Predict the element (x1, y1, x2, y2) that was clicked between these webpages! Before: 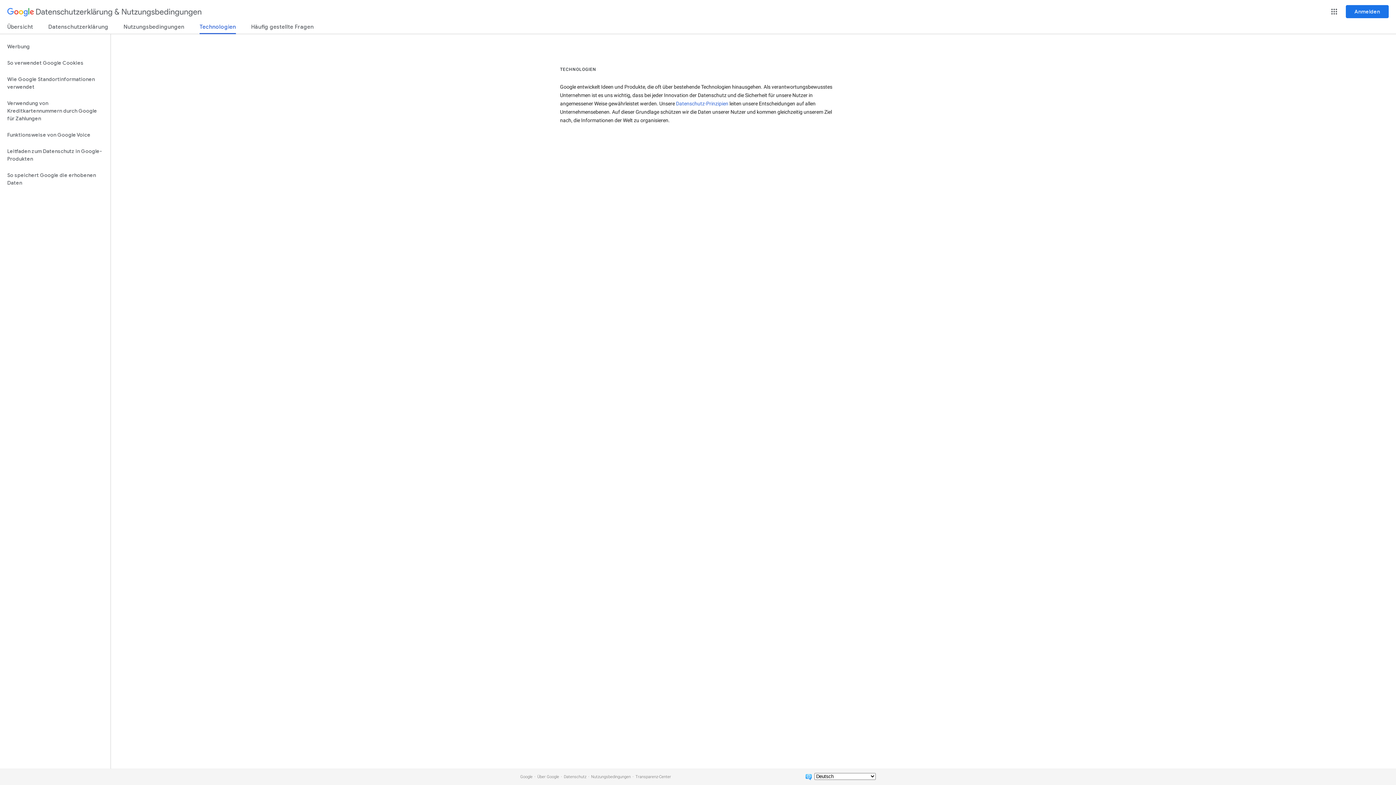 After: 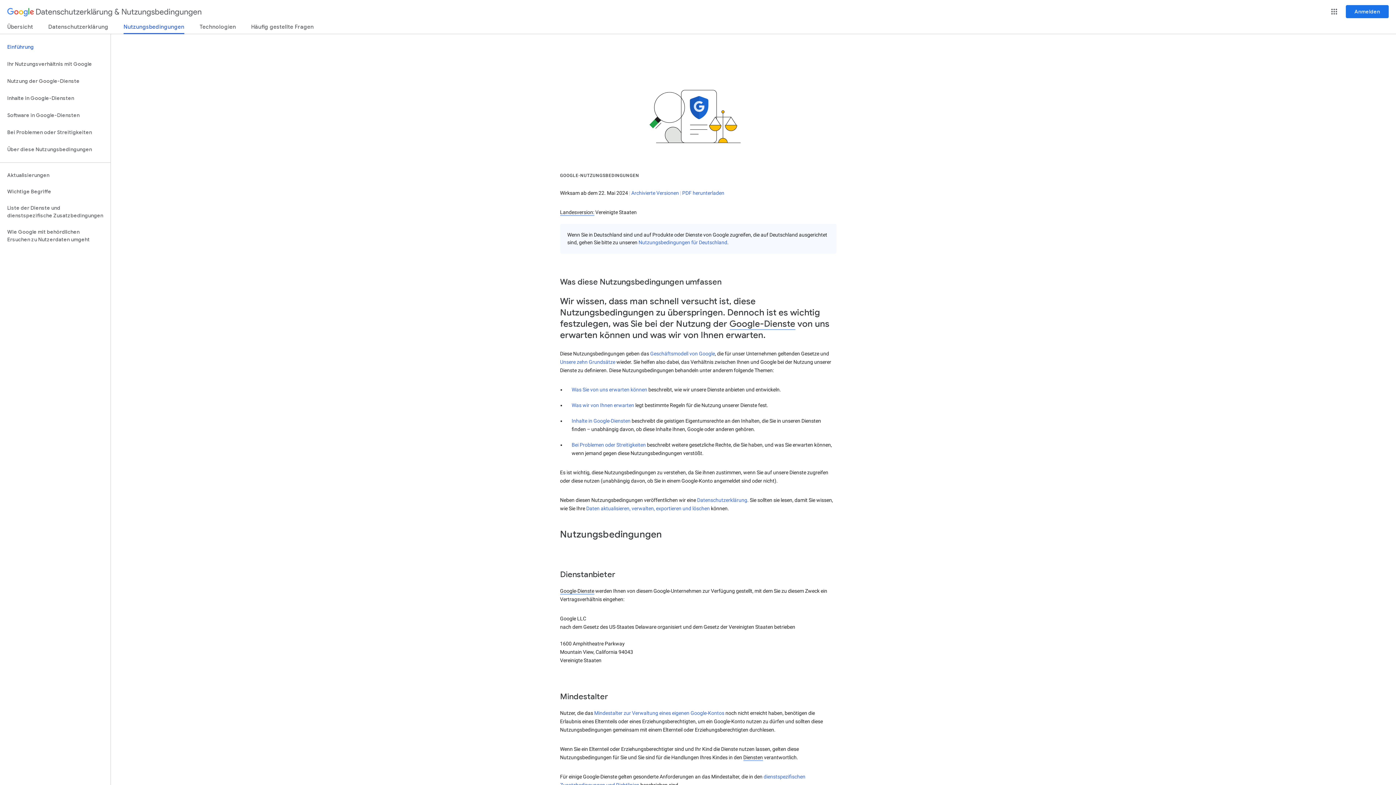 Action: label: Nutzungsbedingungen bbox: (591, 774, 630, 779)